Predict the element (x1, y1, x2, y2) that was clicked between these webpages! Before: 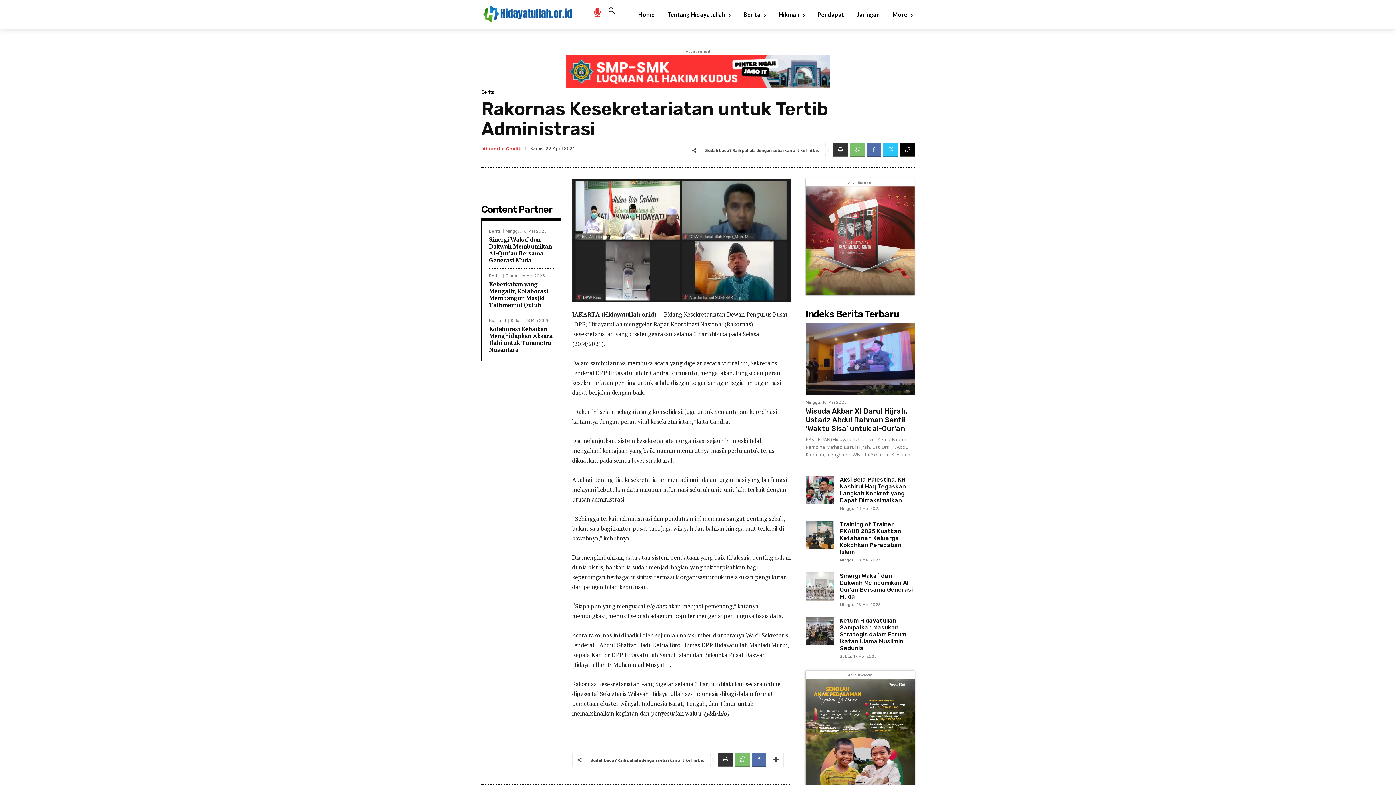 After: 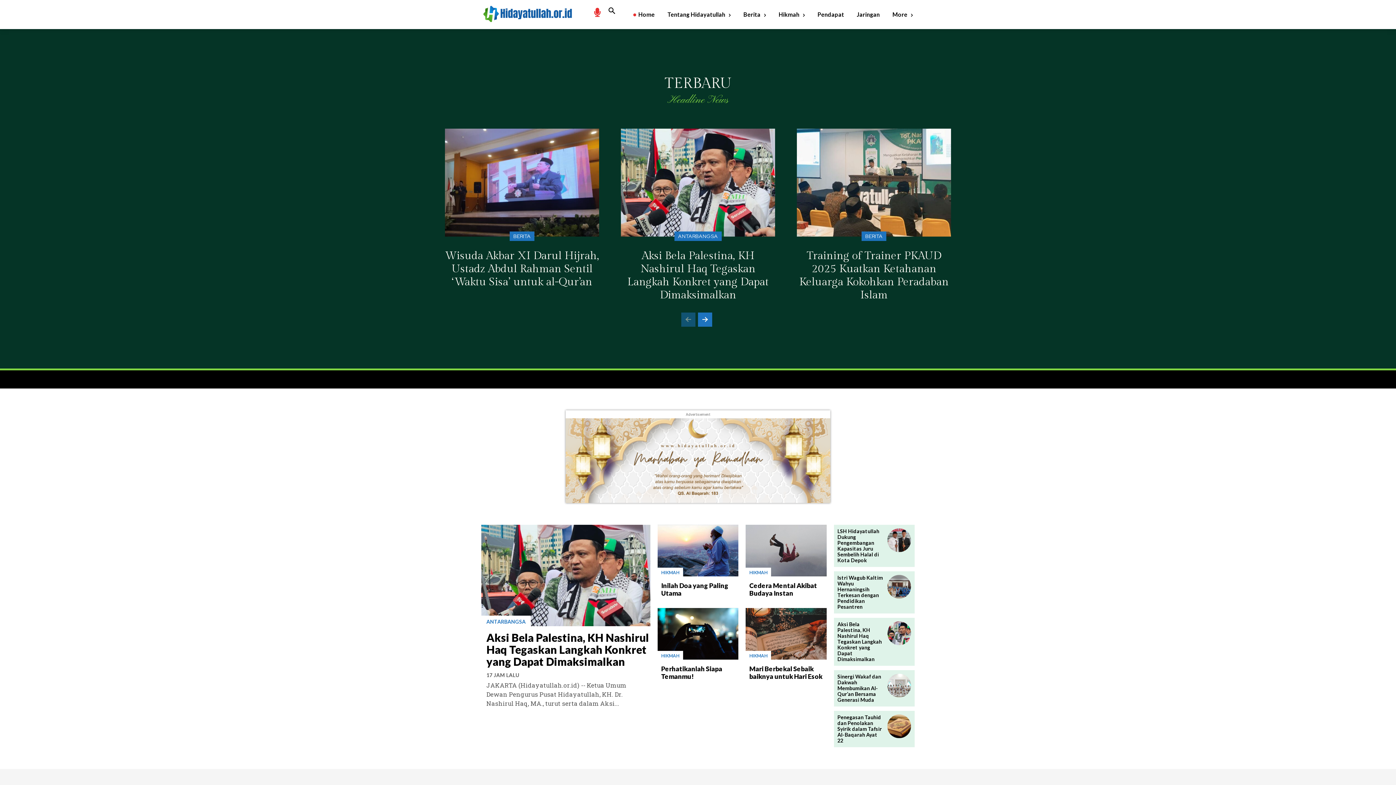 Action: bbox: (481, 4, 576, 23)